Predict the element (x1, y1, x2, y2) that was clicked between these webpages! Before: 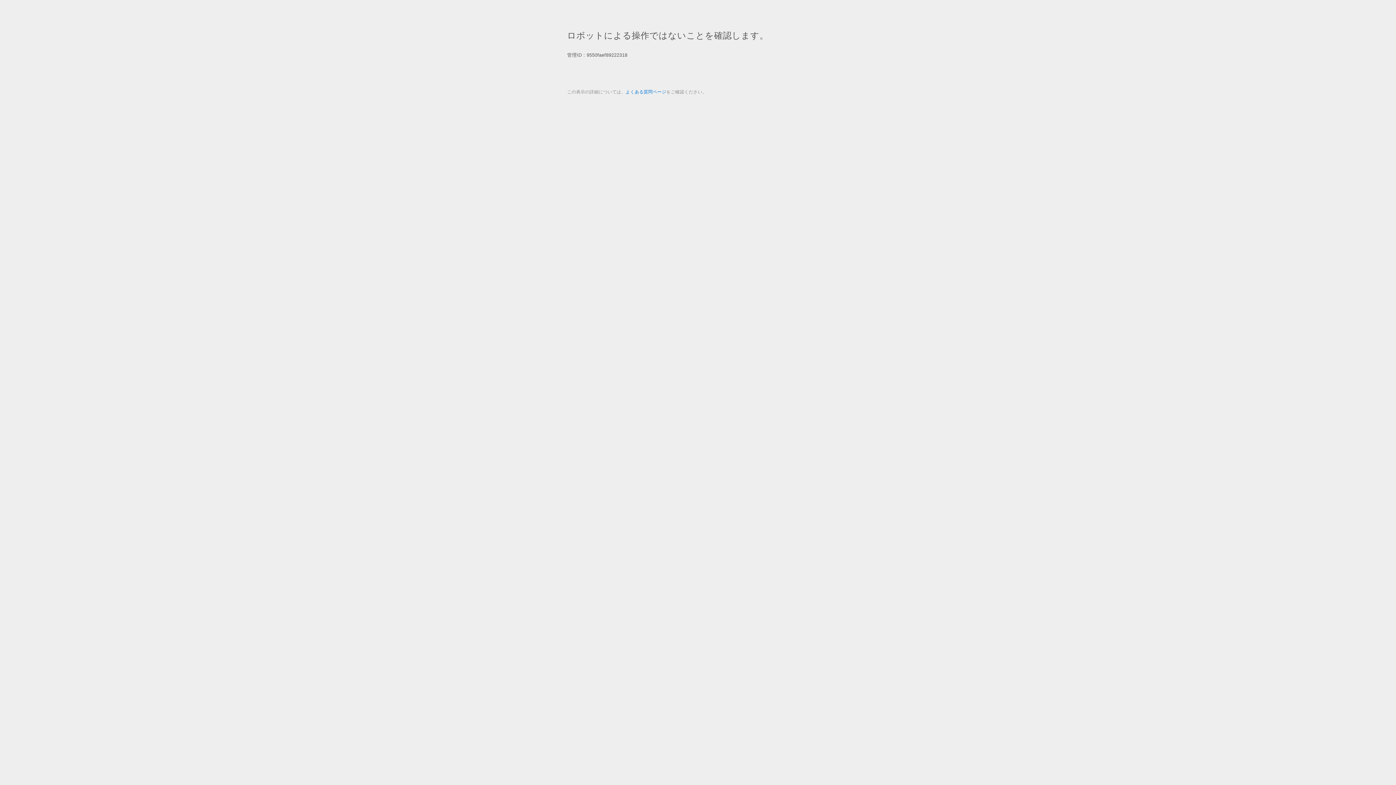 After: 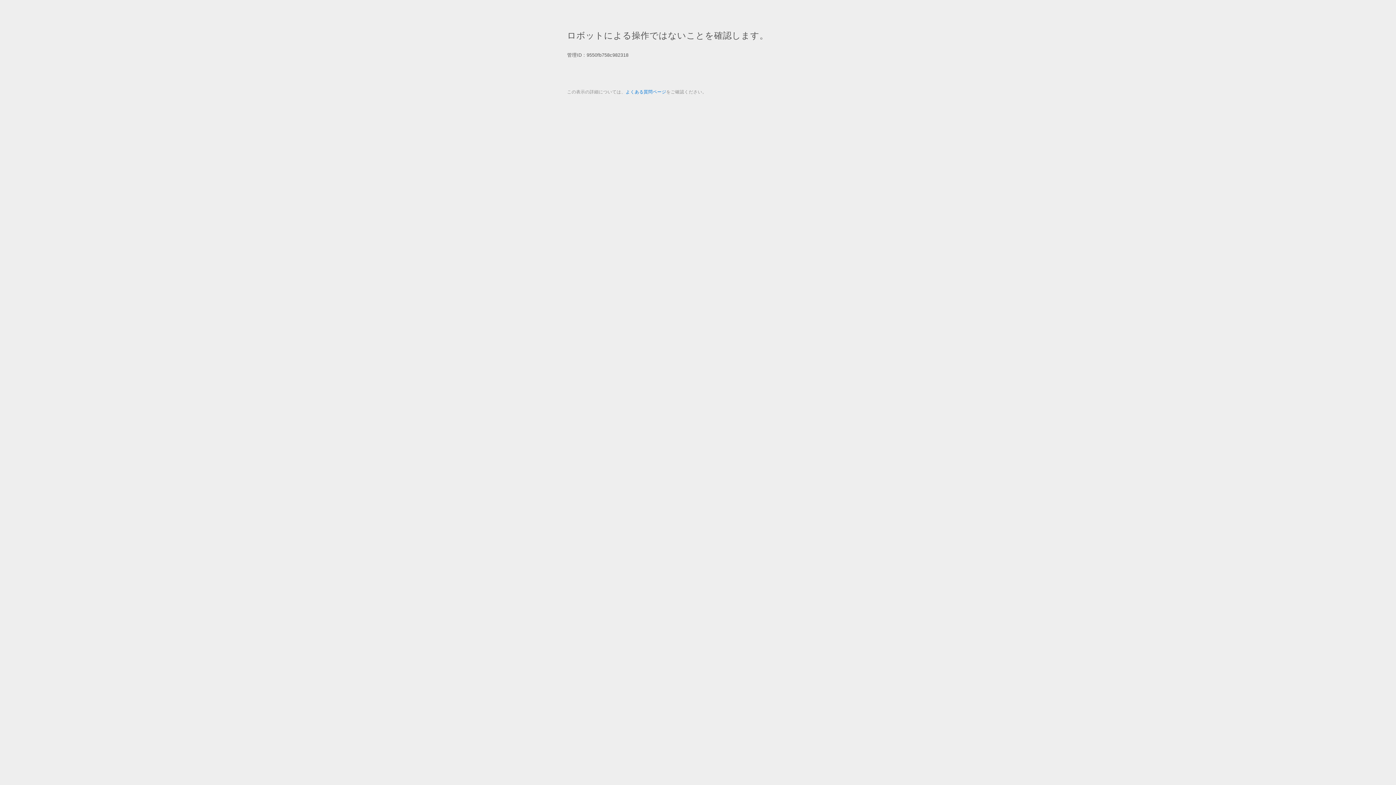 Action: label: よくある質問ページ bbox: (625, 89, 666, 94)